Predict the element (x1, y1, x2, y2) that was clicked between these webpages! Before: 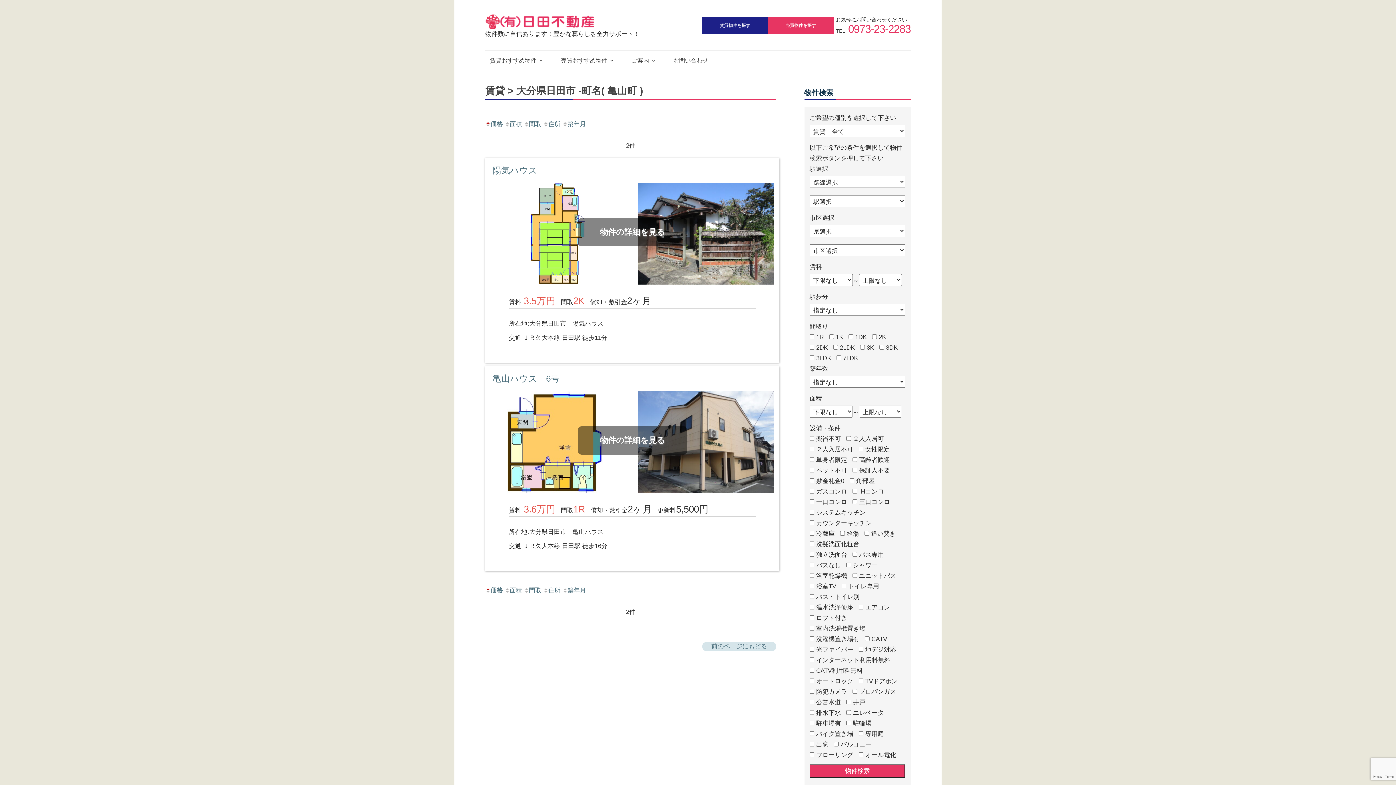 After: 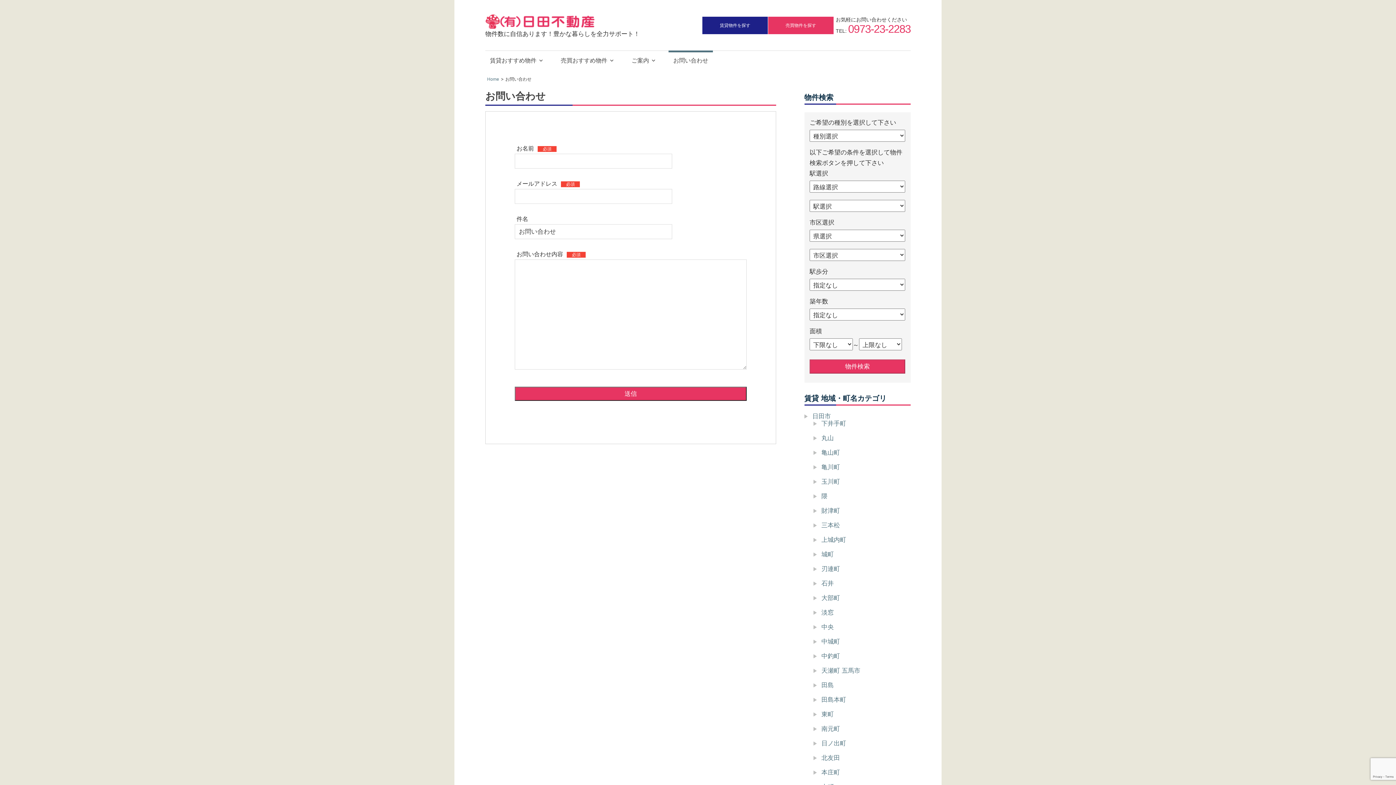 Action: label: お問い合わせ bbox: (668, 50, 713, 70)